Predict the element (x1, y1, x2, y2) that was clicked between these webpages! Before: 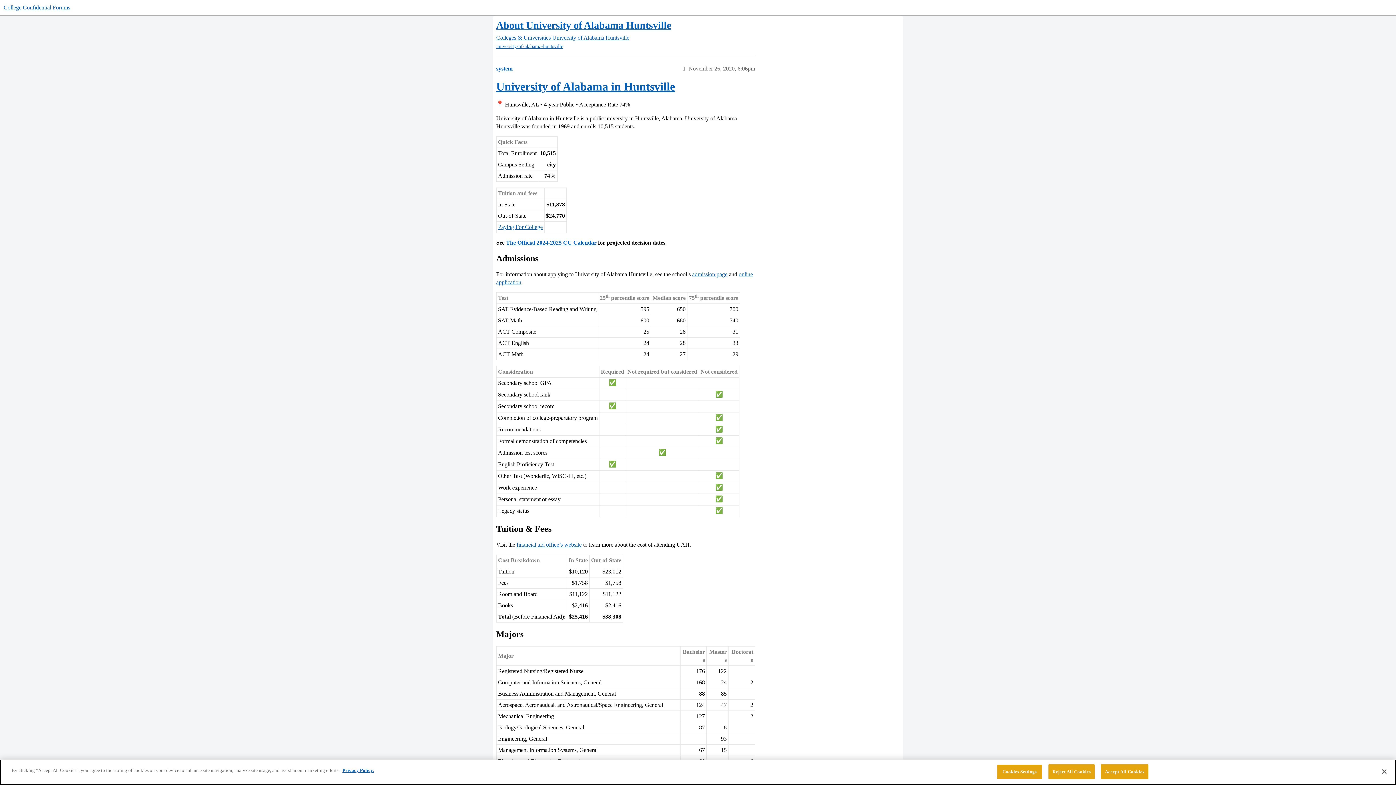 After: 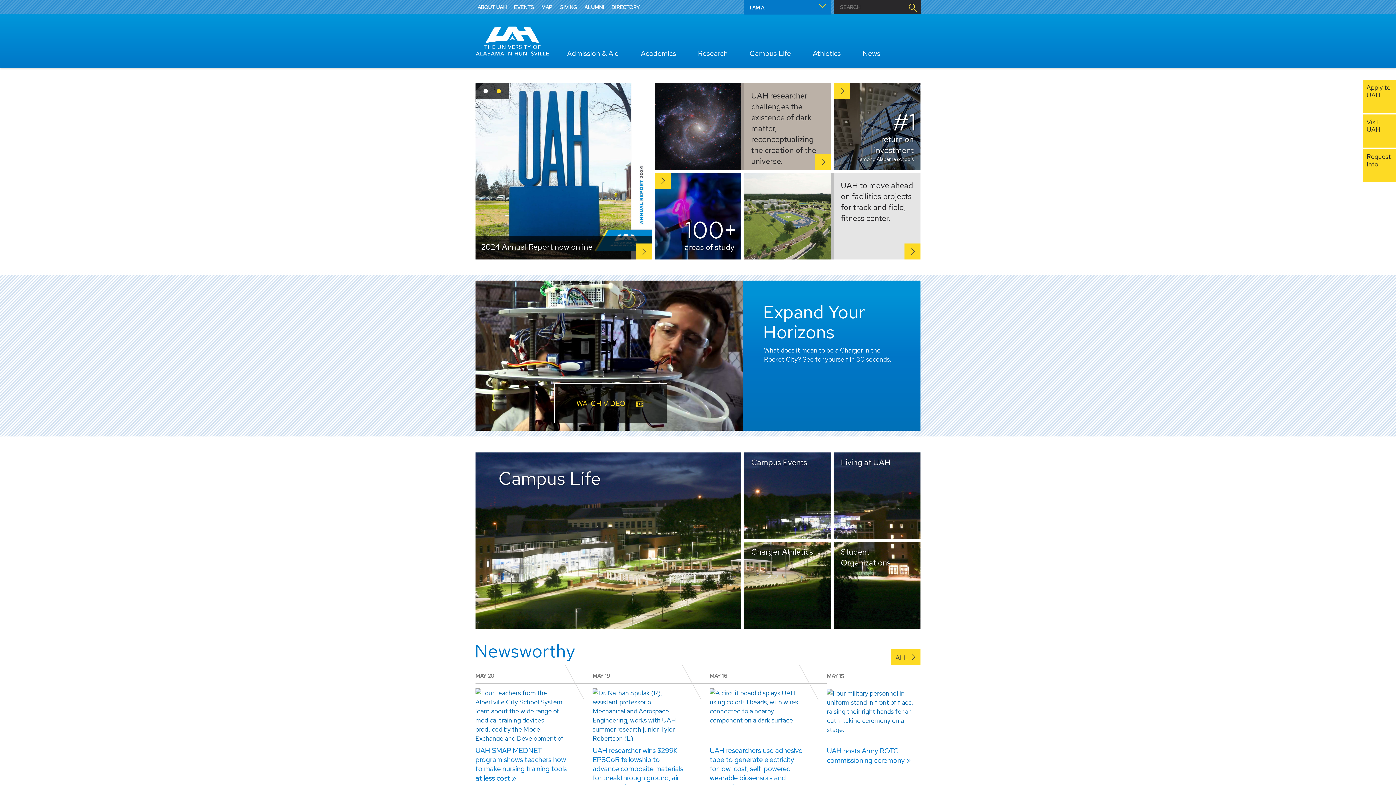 Action: label: University of Alabama in Huntsville bbox: (496, 80, 675, 93)